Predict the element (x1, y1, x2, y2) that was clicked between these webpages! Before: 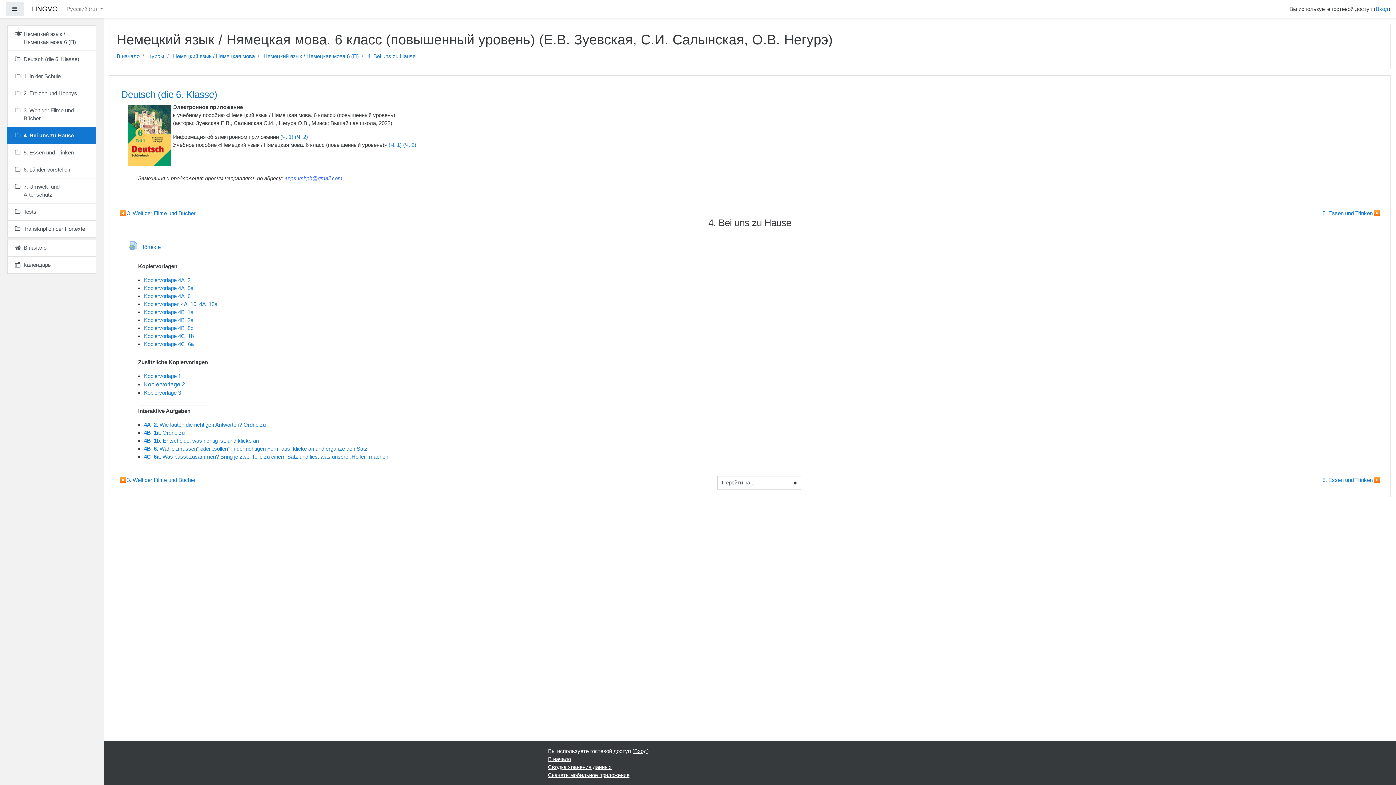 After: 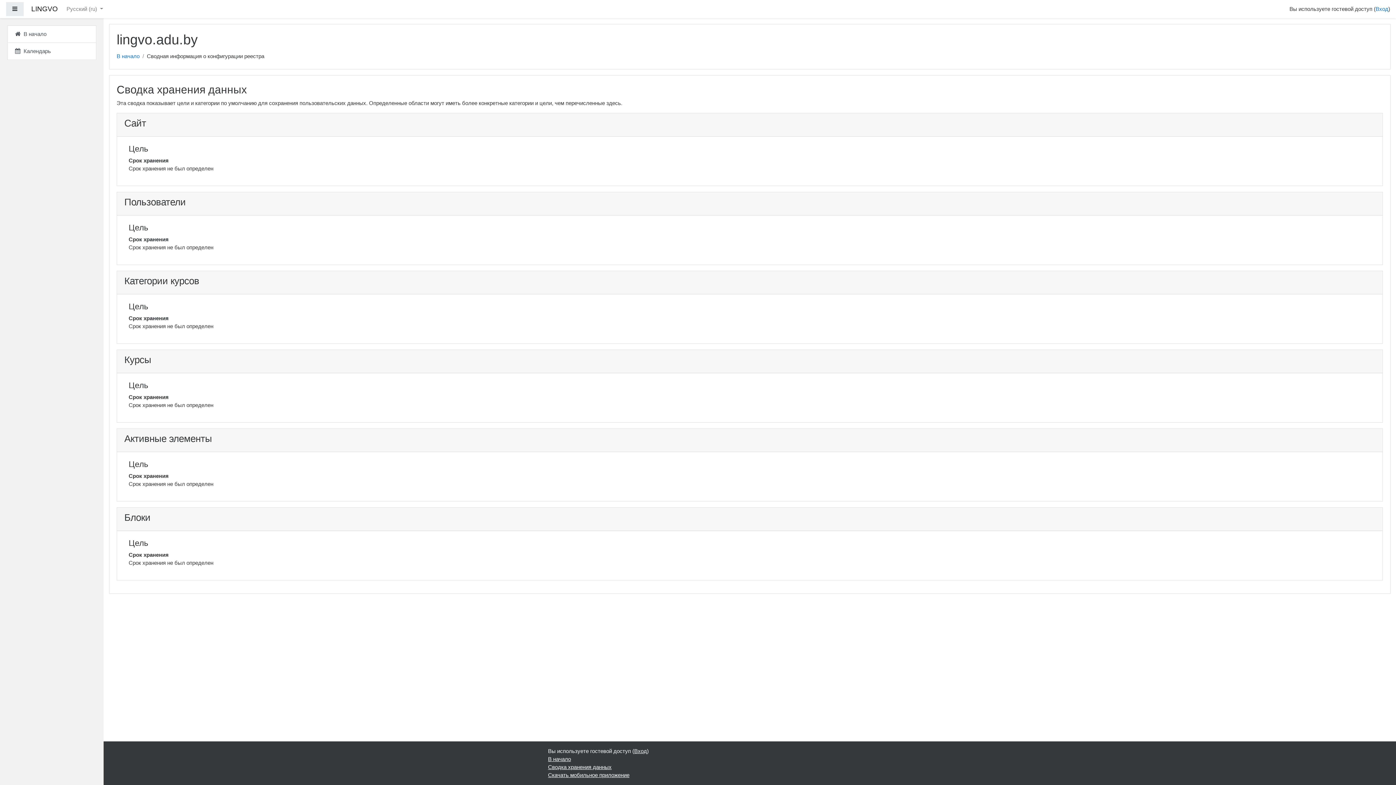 Action: label: Сводка хранения данных bbox: (548, 764, 611, 770)